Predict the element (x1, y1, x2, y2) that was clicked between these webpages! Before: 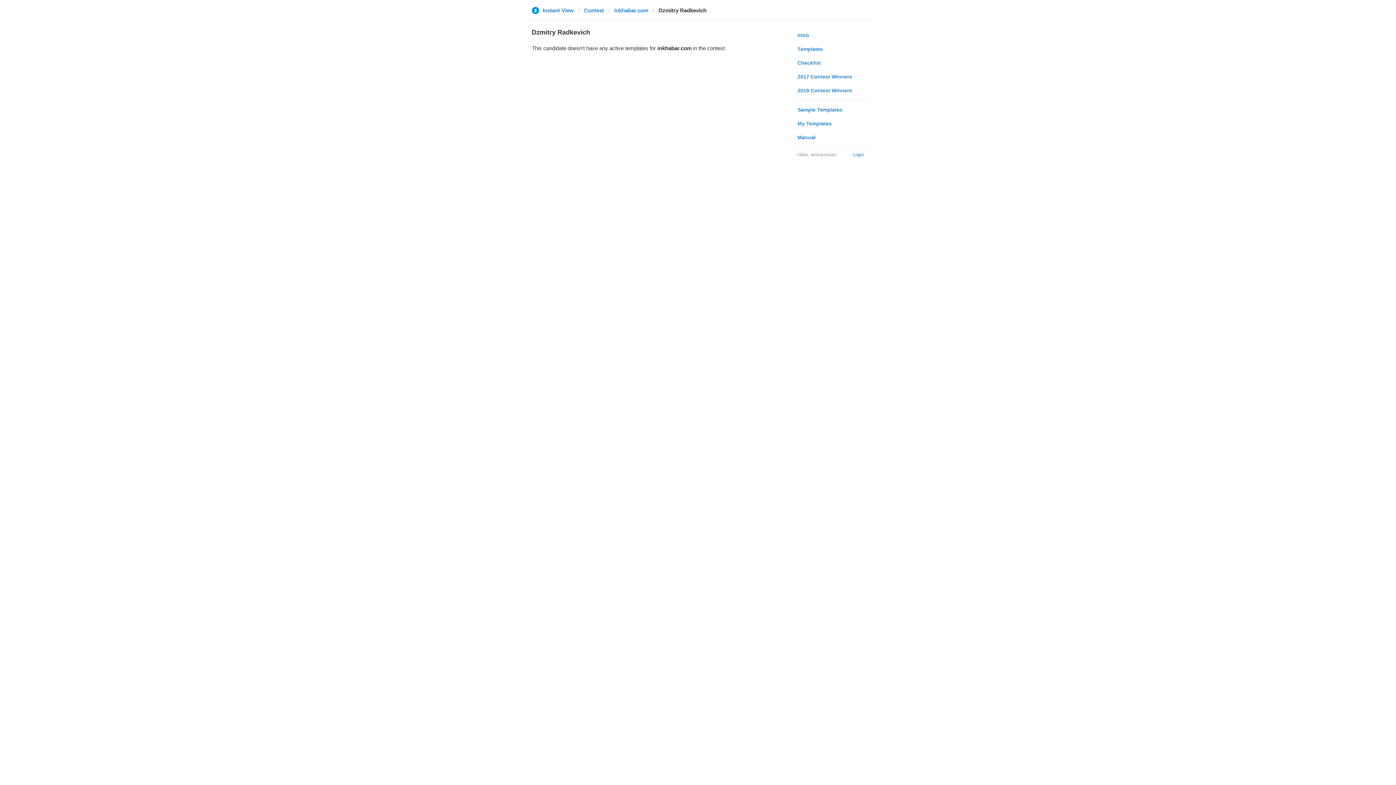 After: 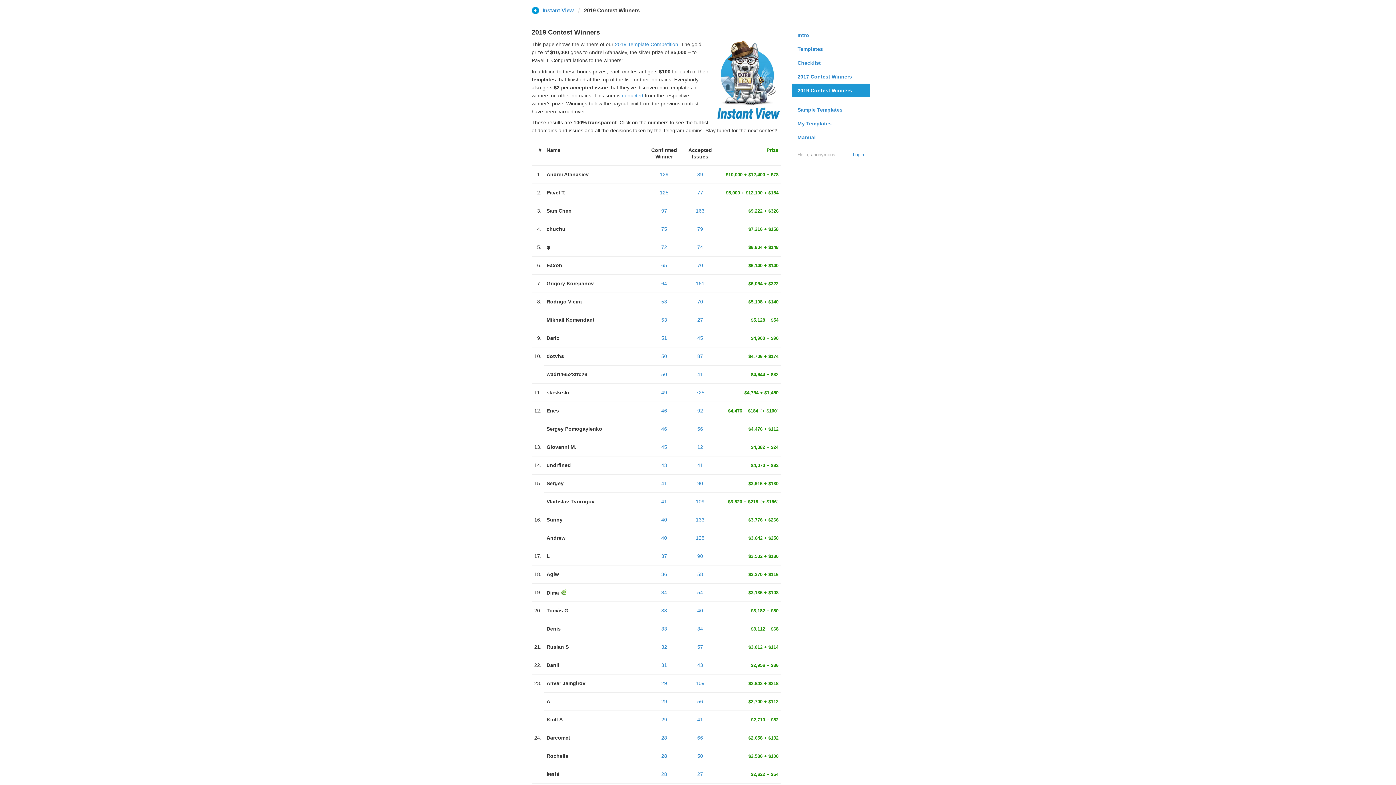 Action: bbox: (792, 83, 869, 97) label: 2019 Contest Winners